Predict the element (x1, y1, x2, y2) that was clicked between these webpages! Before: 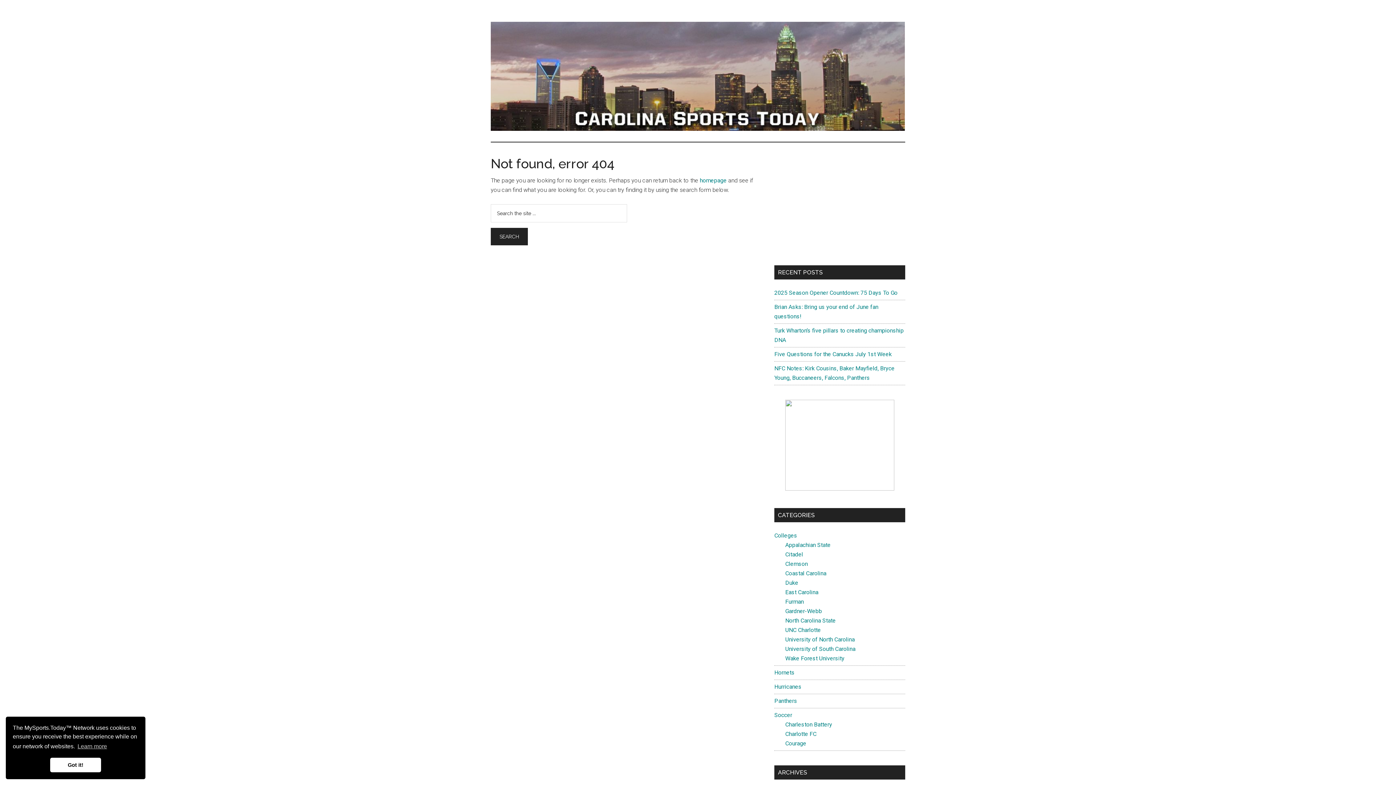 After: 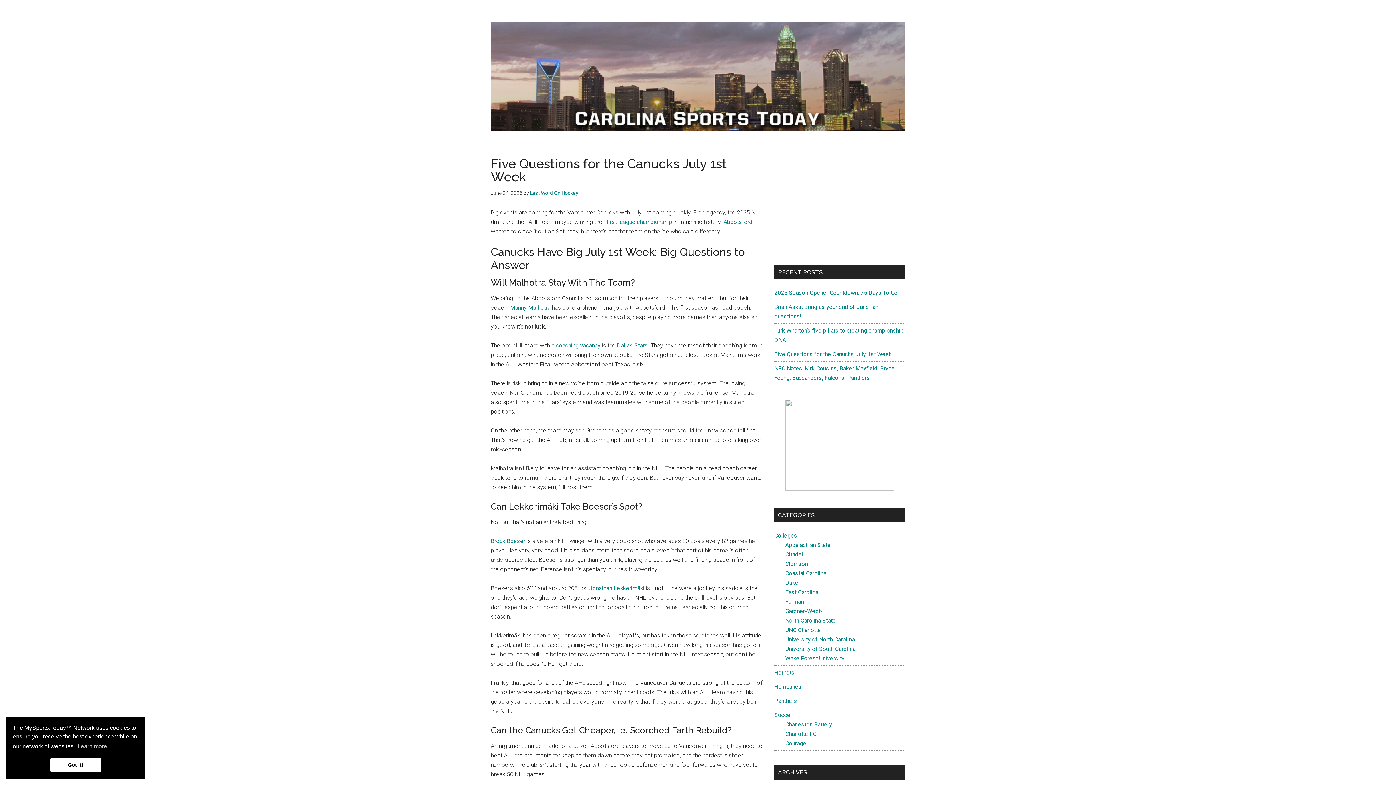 Action: label: Five Questions for the Canucks July 1st Week bbox: (774, 350, 892, 357)